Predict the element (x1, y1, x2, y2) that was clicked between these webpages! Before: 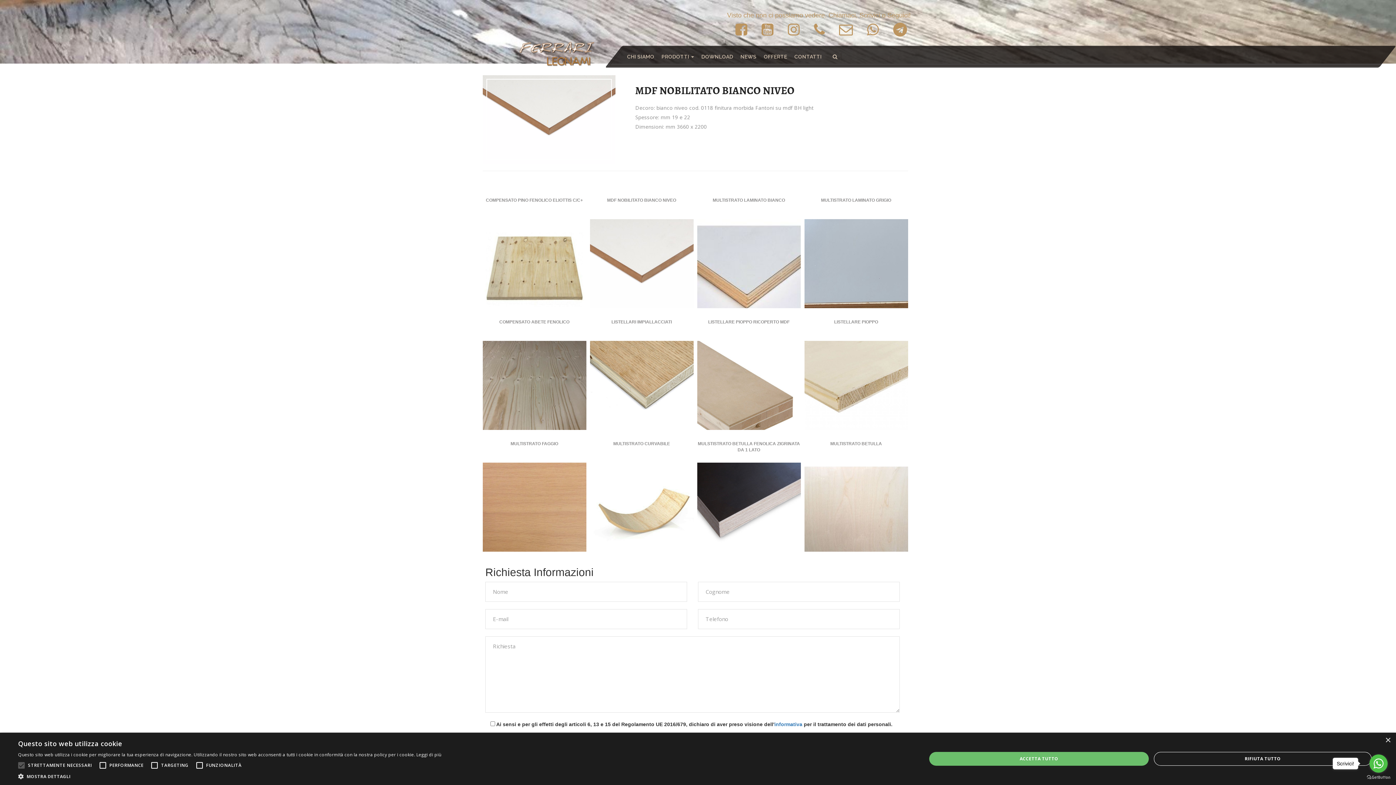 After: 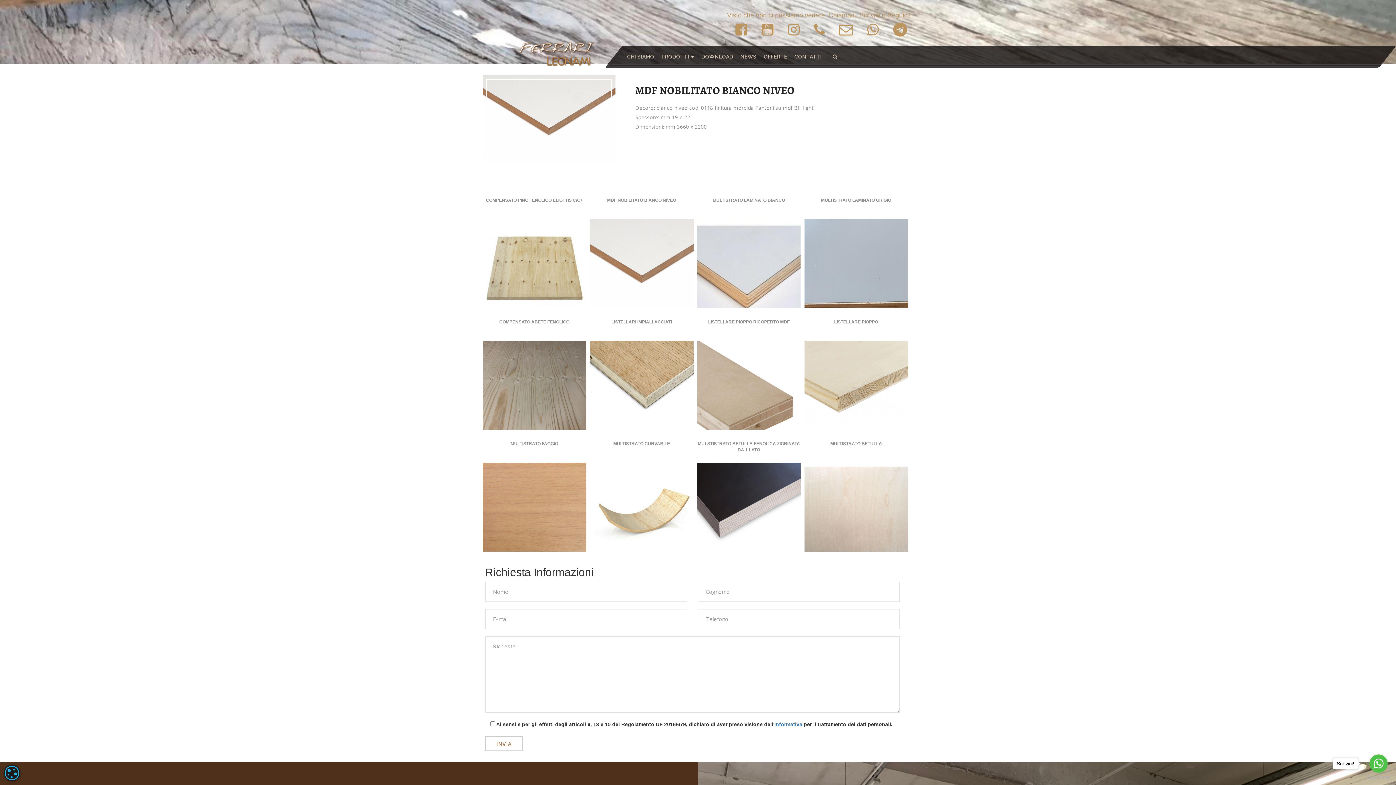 Action: label: RIFIUTA TUTTO bbox: (1154, 752, 1372, 766)